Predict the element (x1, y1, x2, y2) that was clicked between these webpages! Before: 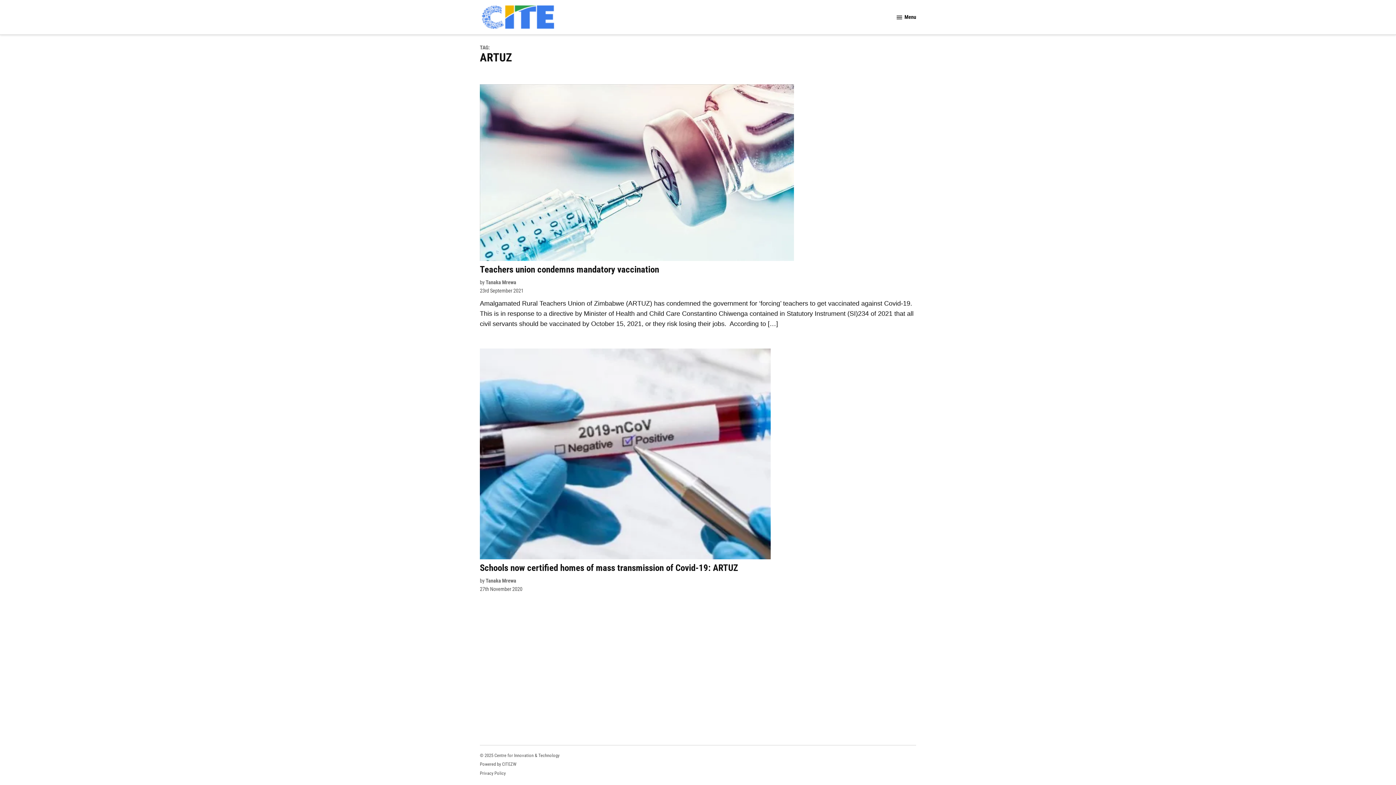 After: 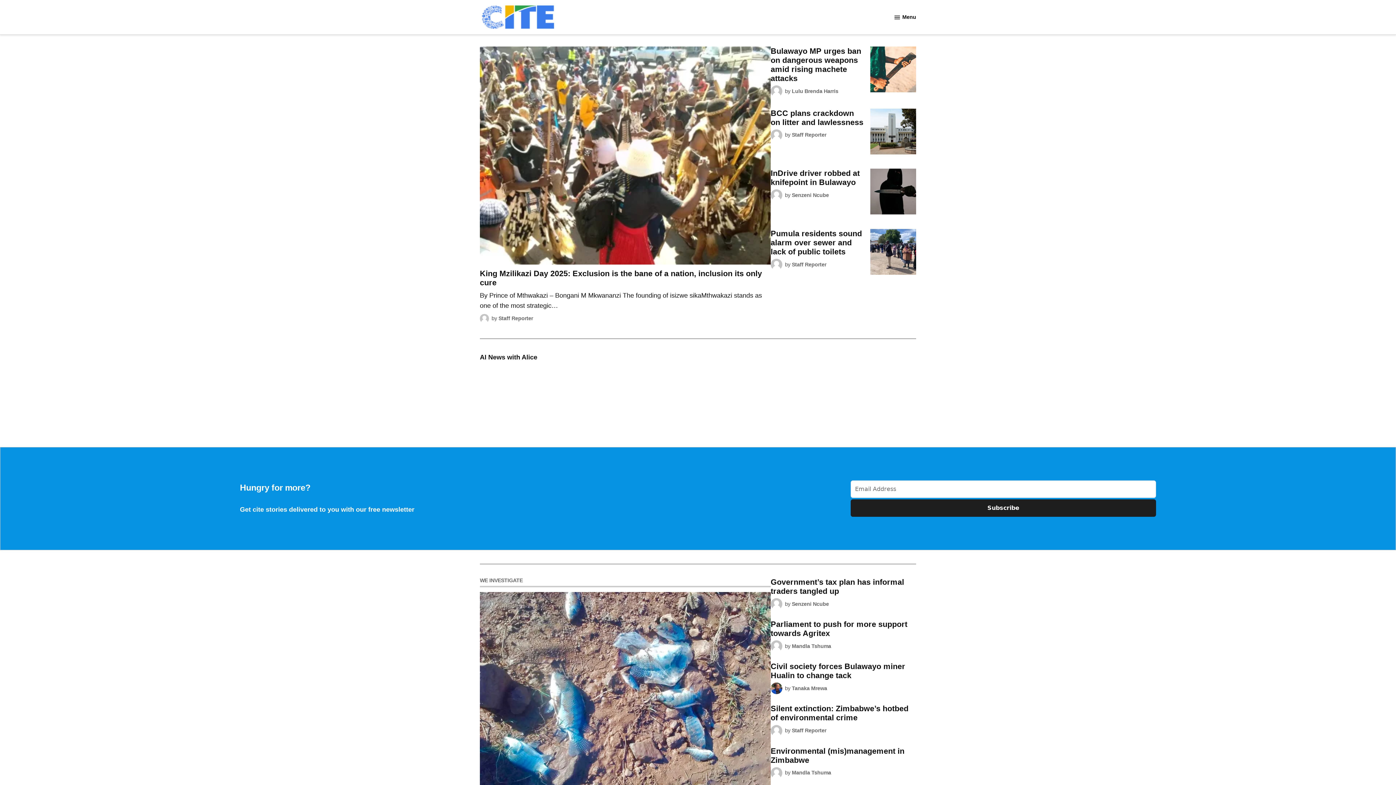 Action: bbox: (480, 4, 556, 29)